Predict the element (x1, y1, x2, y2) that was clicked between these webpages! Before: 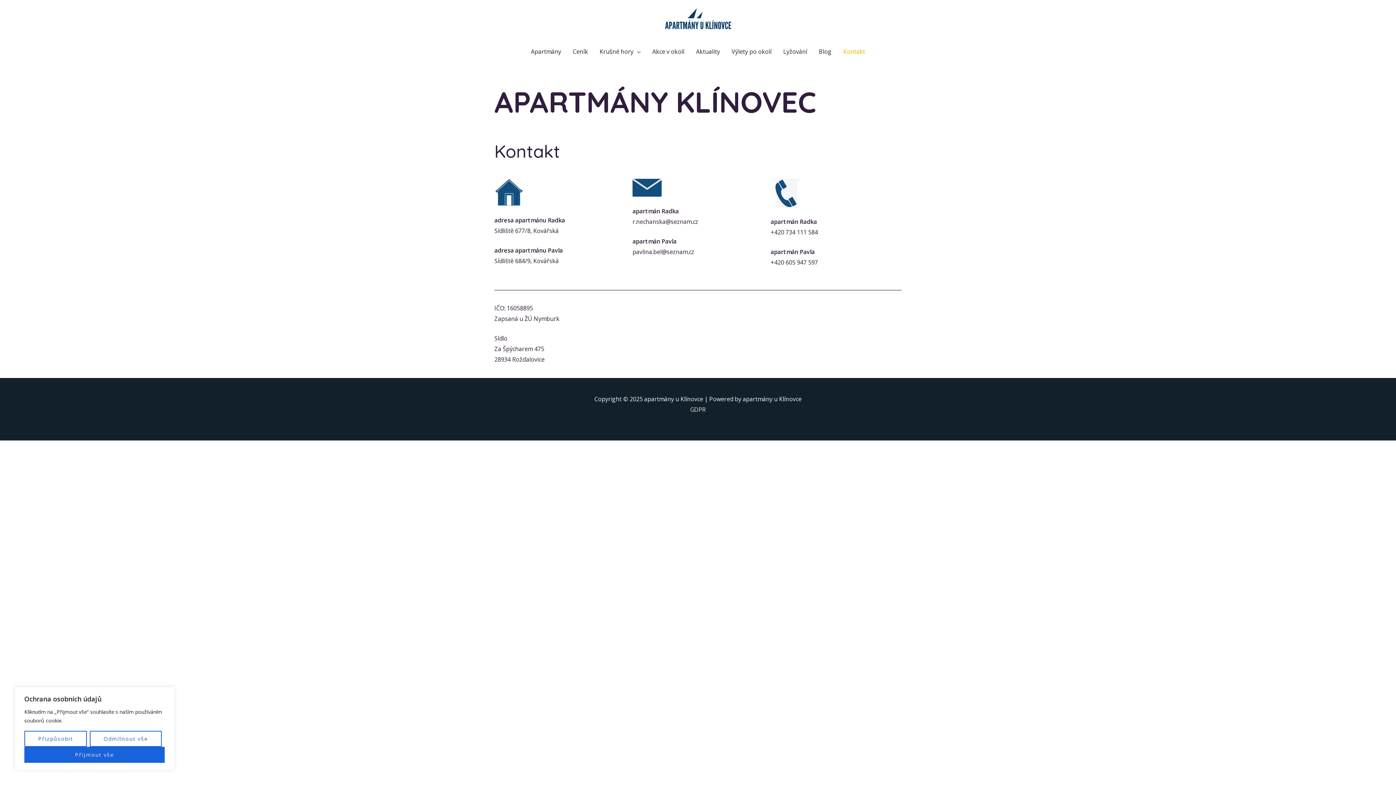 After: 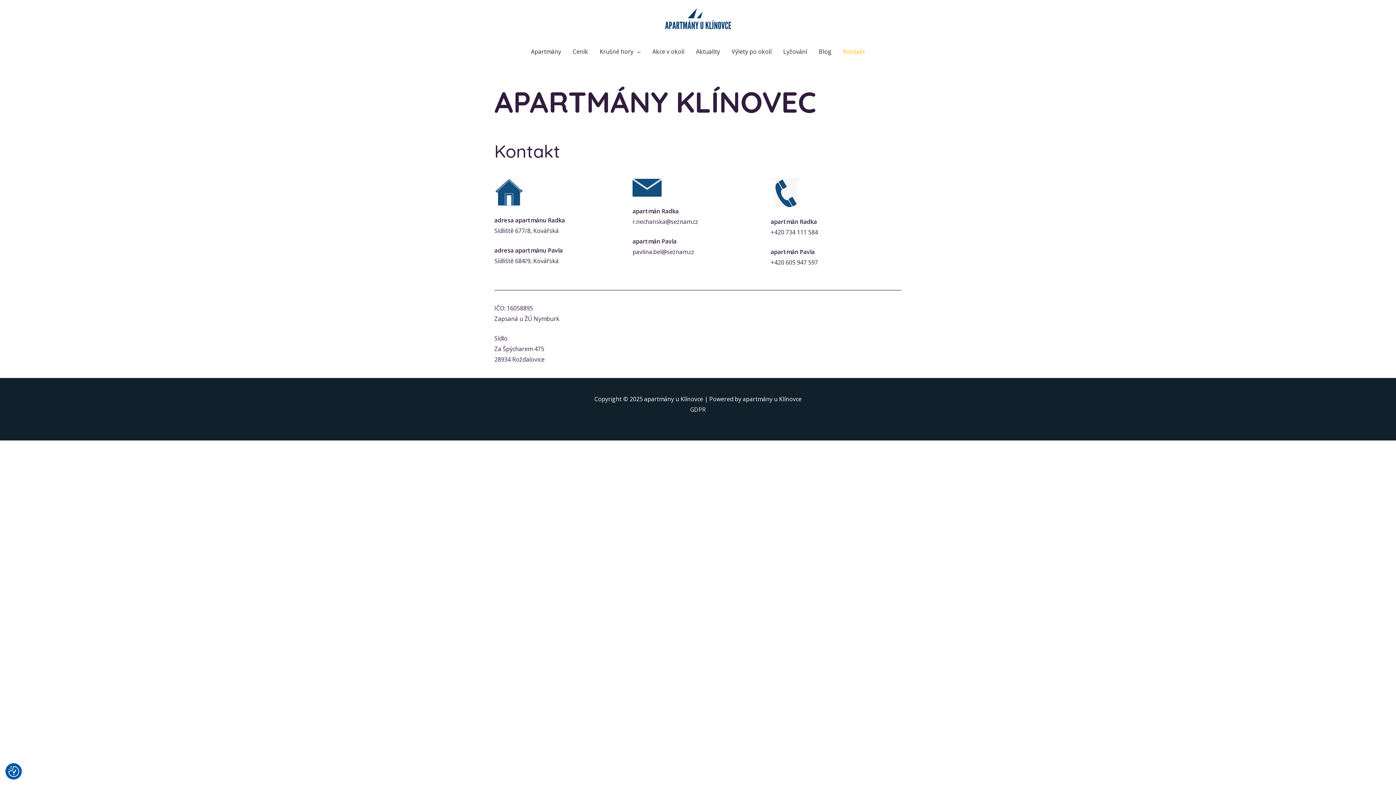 Action: bbox: (89, 731, 161, 747) label: Odmítnout vše